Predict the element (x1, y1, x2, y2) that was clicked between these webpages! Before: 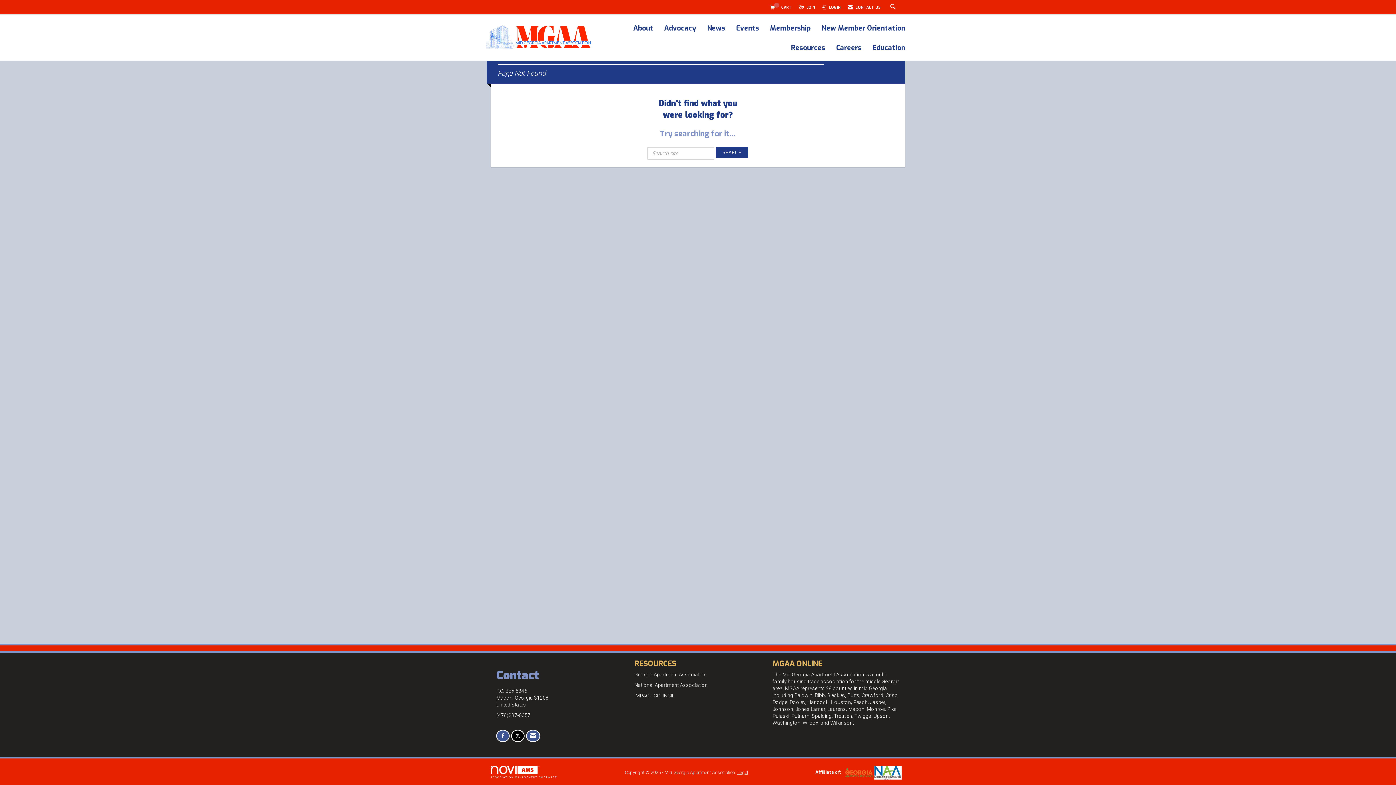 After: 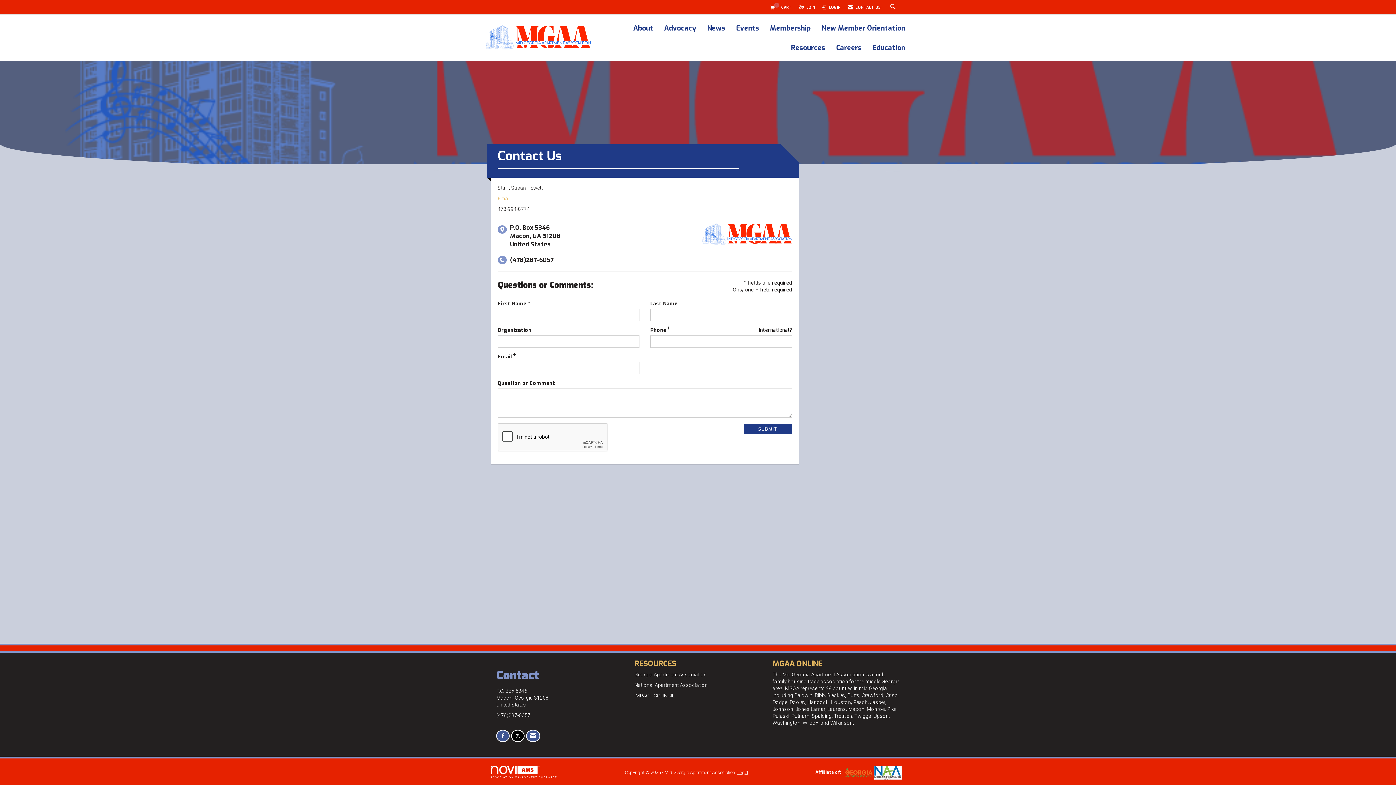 Action: label:  CONTACT US bbox: (848, 4, 881, 9)